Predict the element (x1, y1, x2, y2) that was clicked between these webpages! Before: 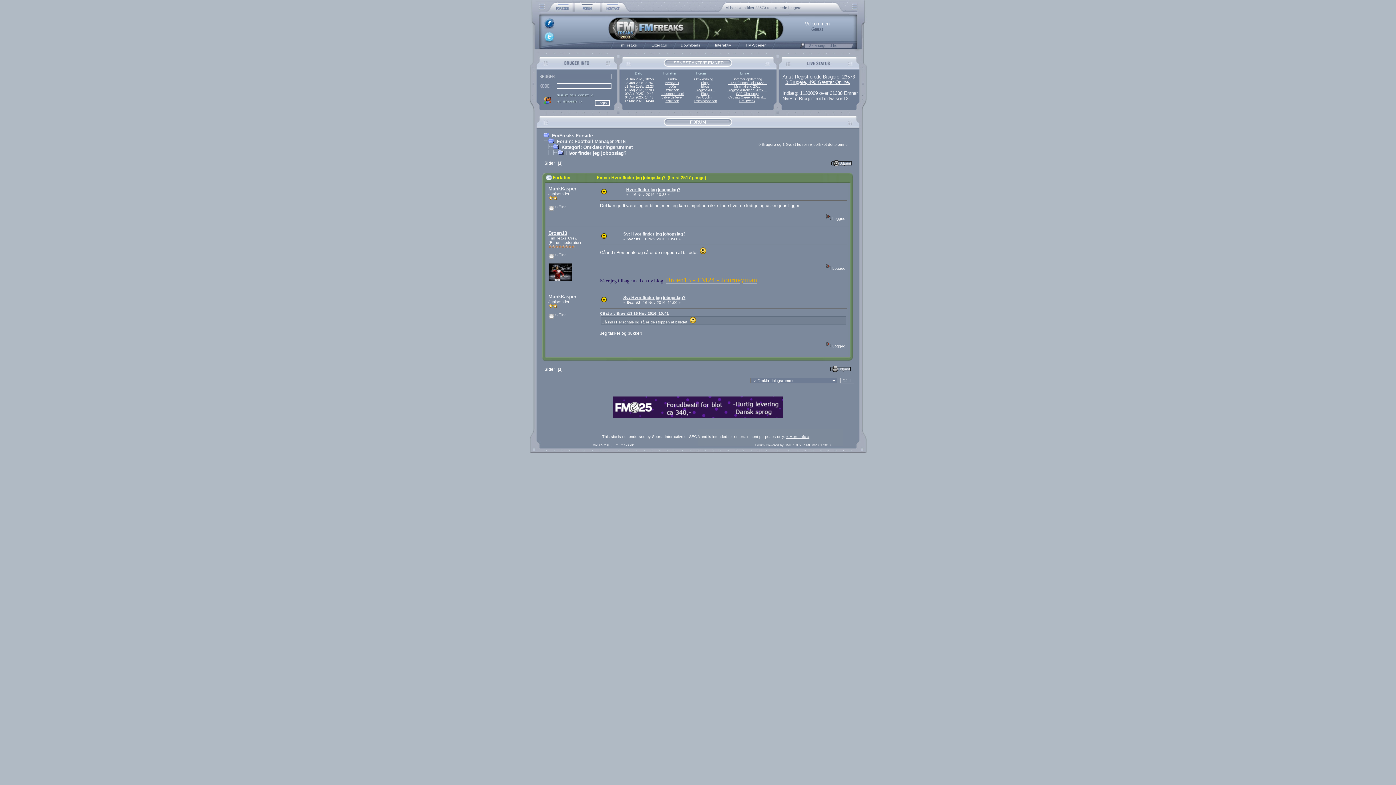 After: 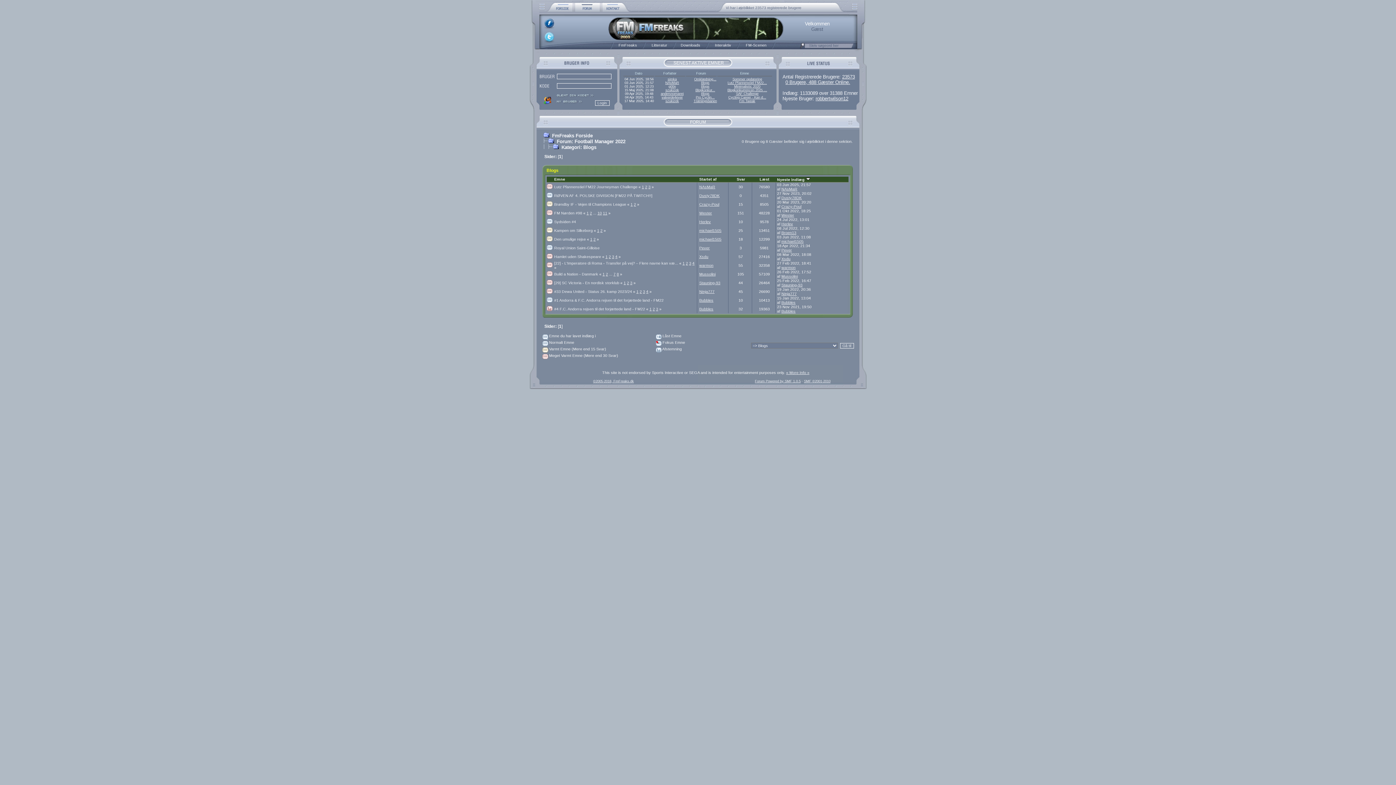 Action: bbox: (701, 81, 709, 84) label: Blogs